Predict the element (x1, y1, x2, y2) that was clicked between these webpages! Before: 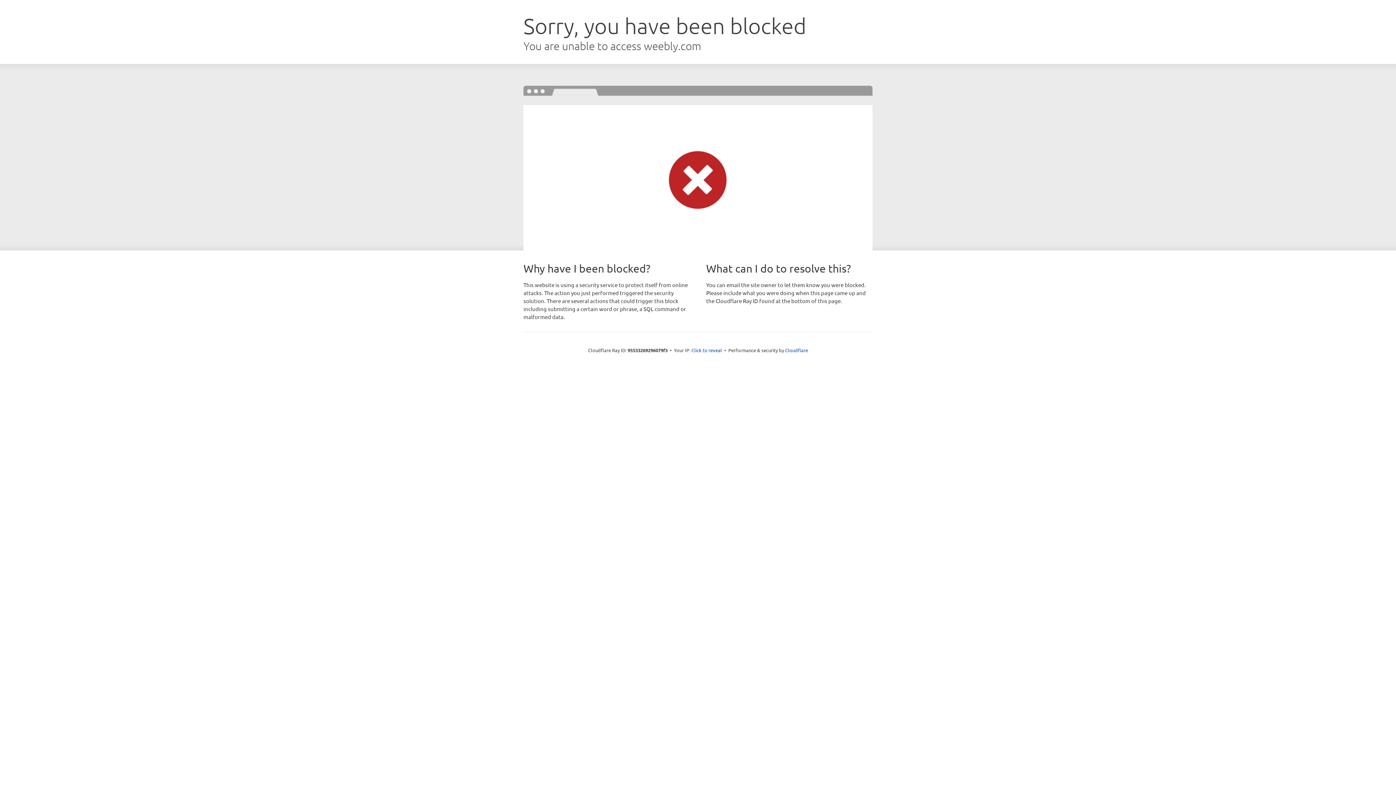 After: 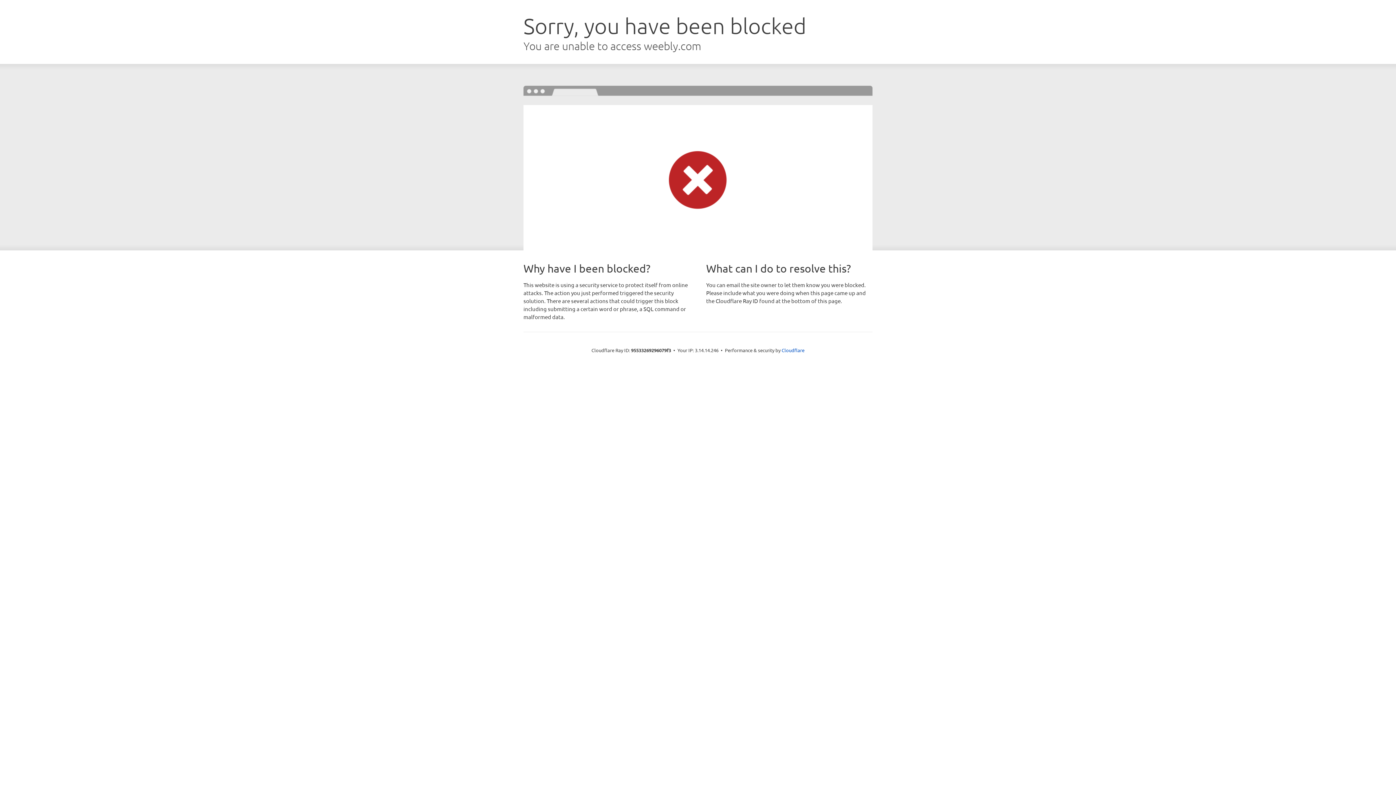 Action: label: Click to reveal bbox: (691, 346, 722, 353)